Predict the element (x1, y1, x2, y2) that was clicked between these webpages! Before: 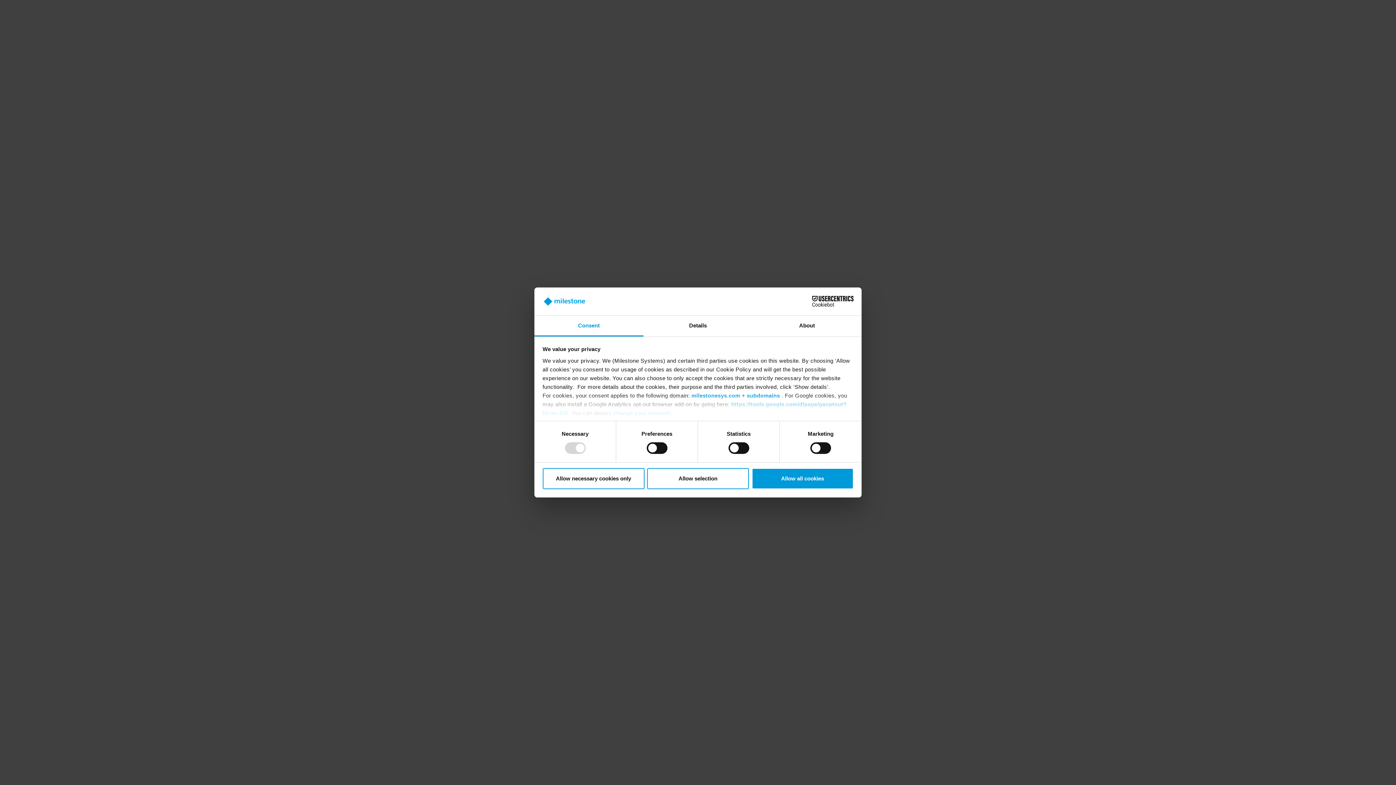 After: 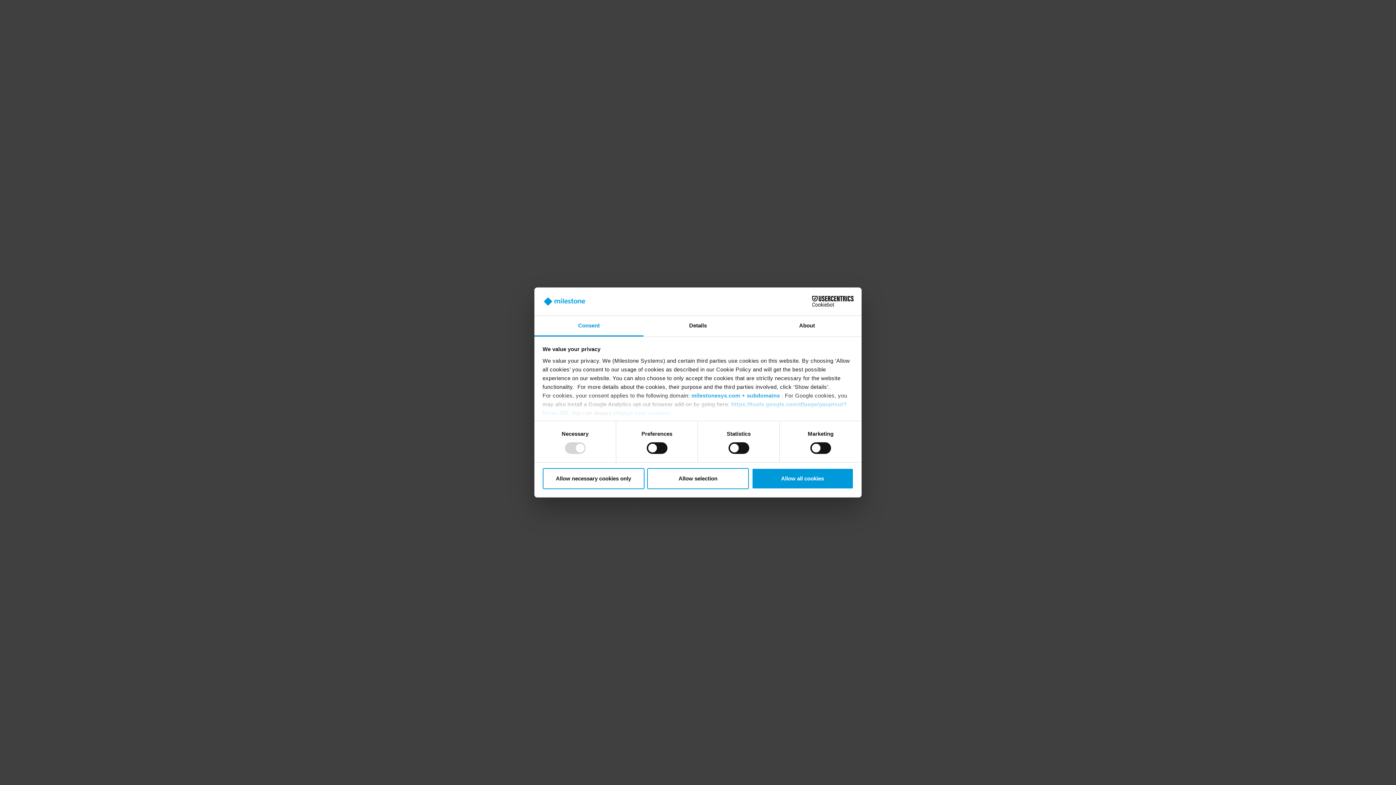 Action: label: Consent bbox: (534, 315, 643, 336)